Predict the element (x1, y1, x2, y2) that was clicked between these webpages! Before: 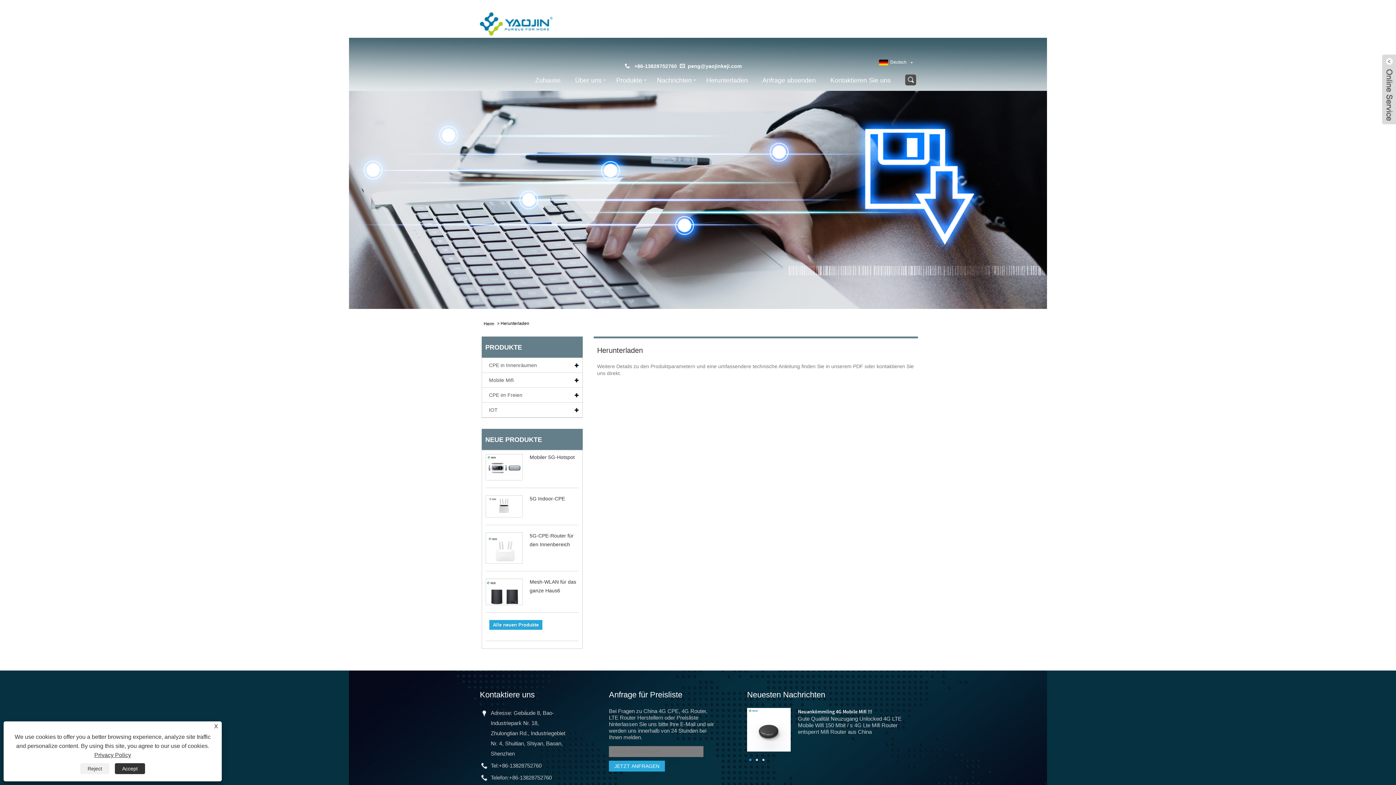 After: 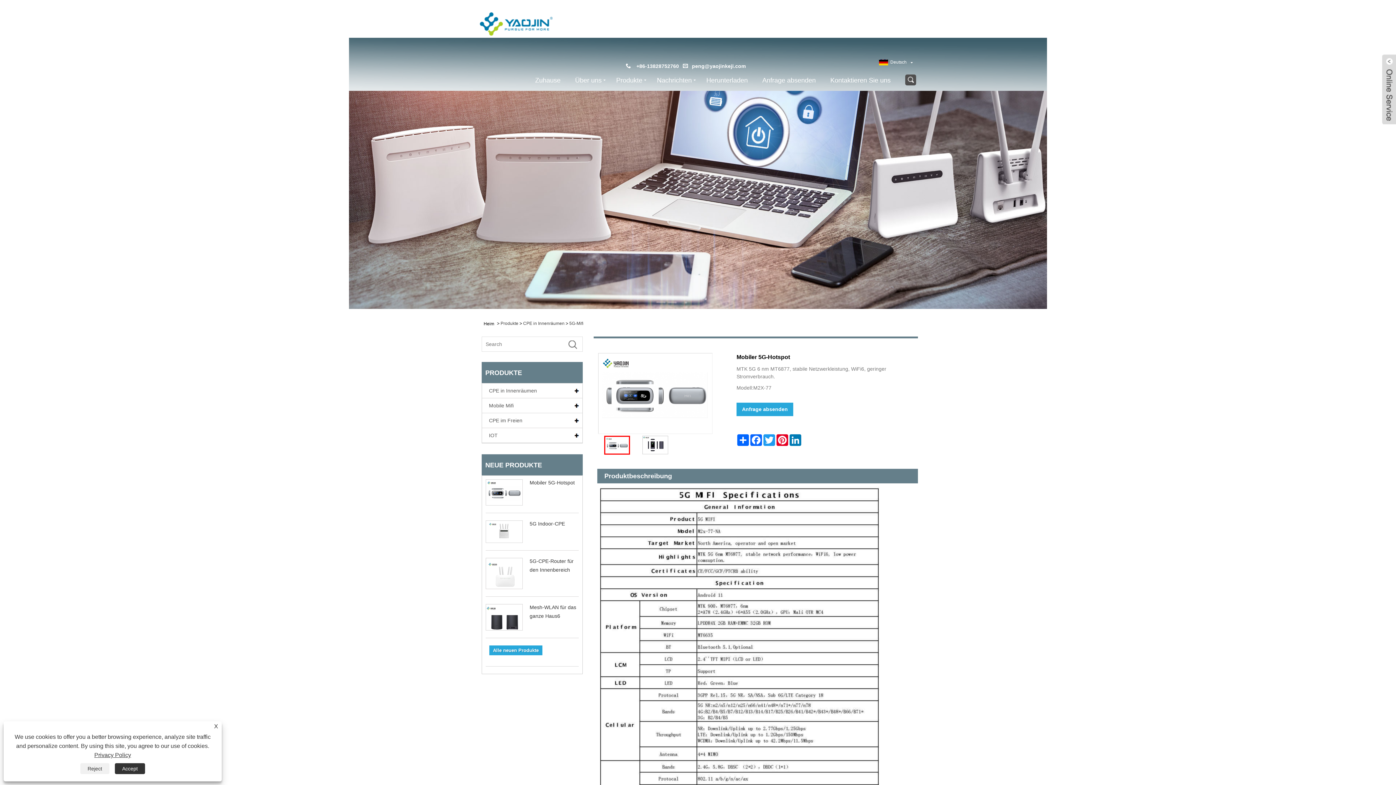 Action: bbox: (529, 454, 574, 460) label: Mobiler 5G-Hotspot